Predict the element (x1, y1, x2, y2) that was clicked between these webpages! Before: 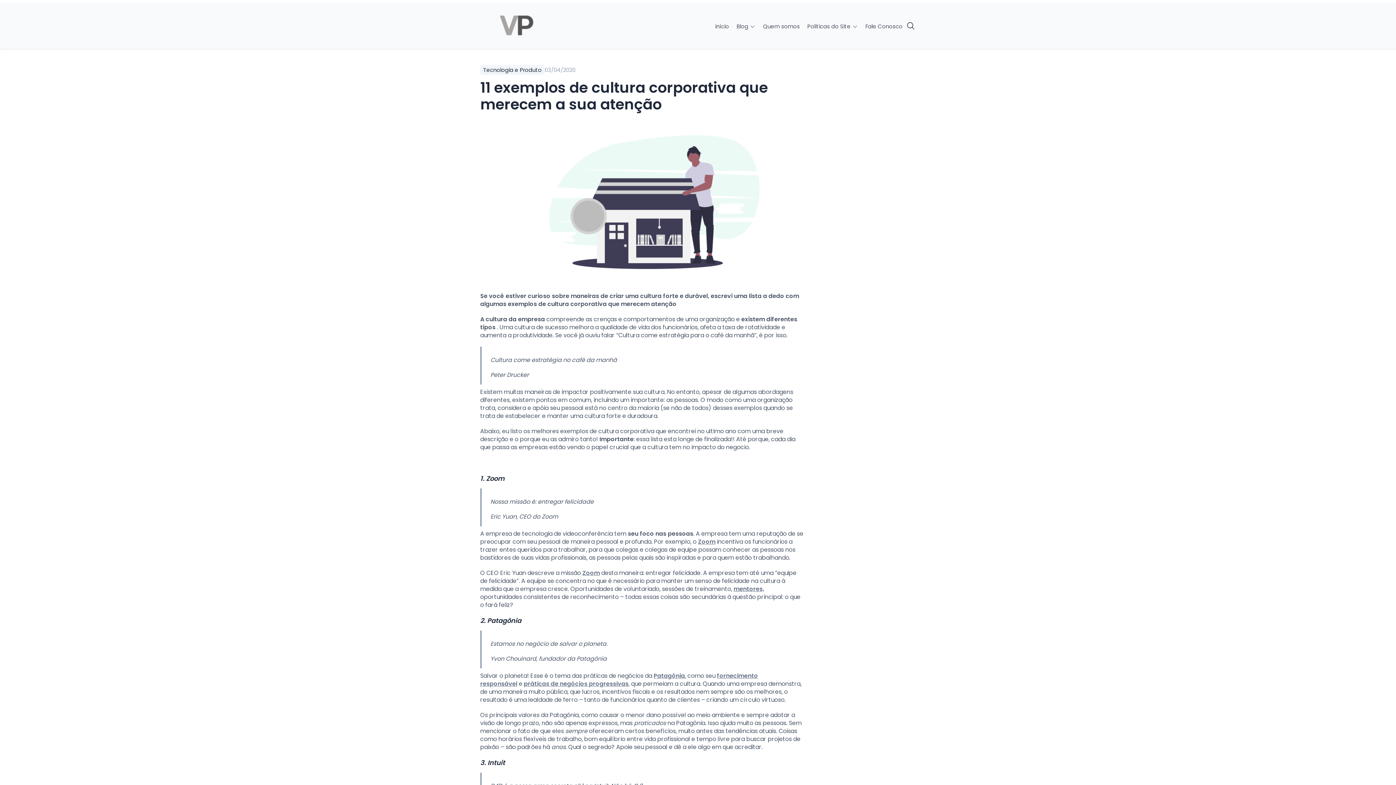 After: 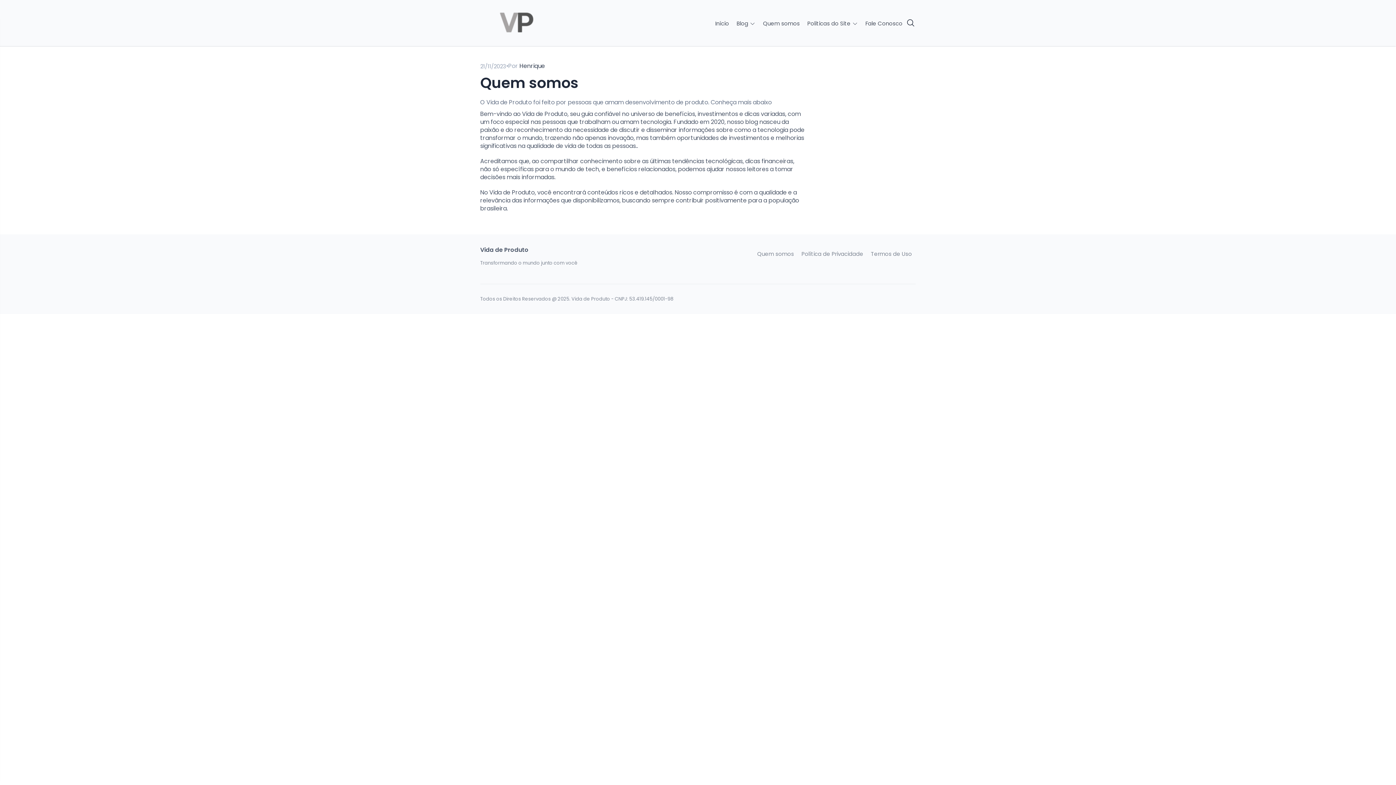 Action: bbox: (763, 22, 799, 29) label: Quem somos